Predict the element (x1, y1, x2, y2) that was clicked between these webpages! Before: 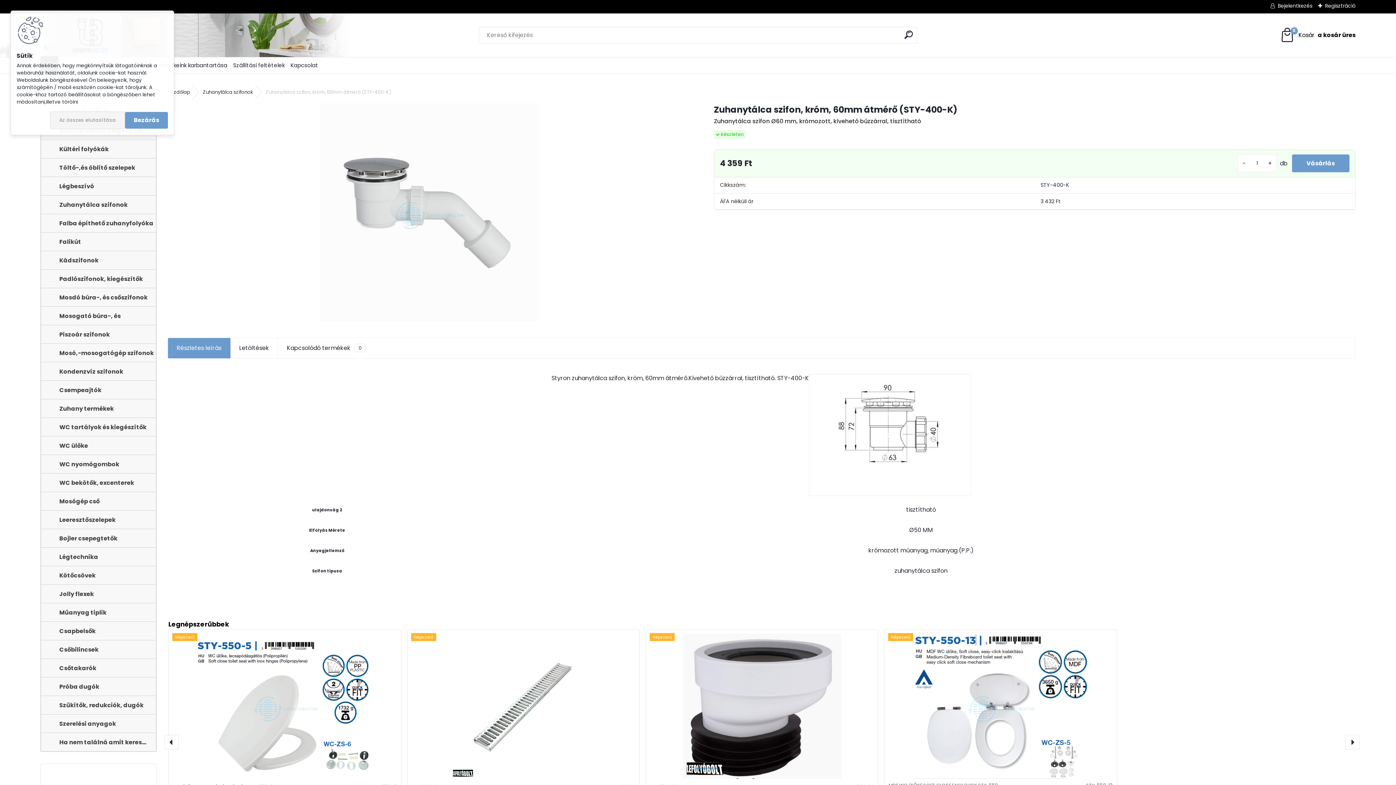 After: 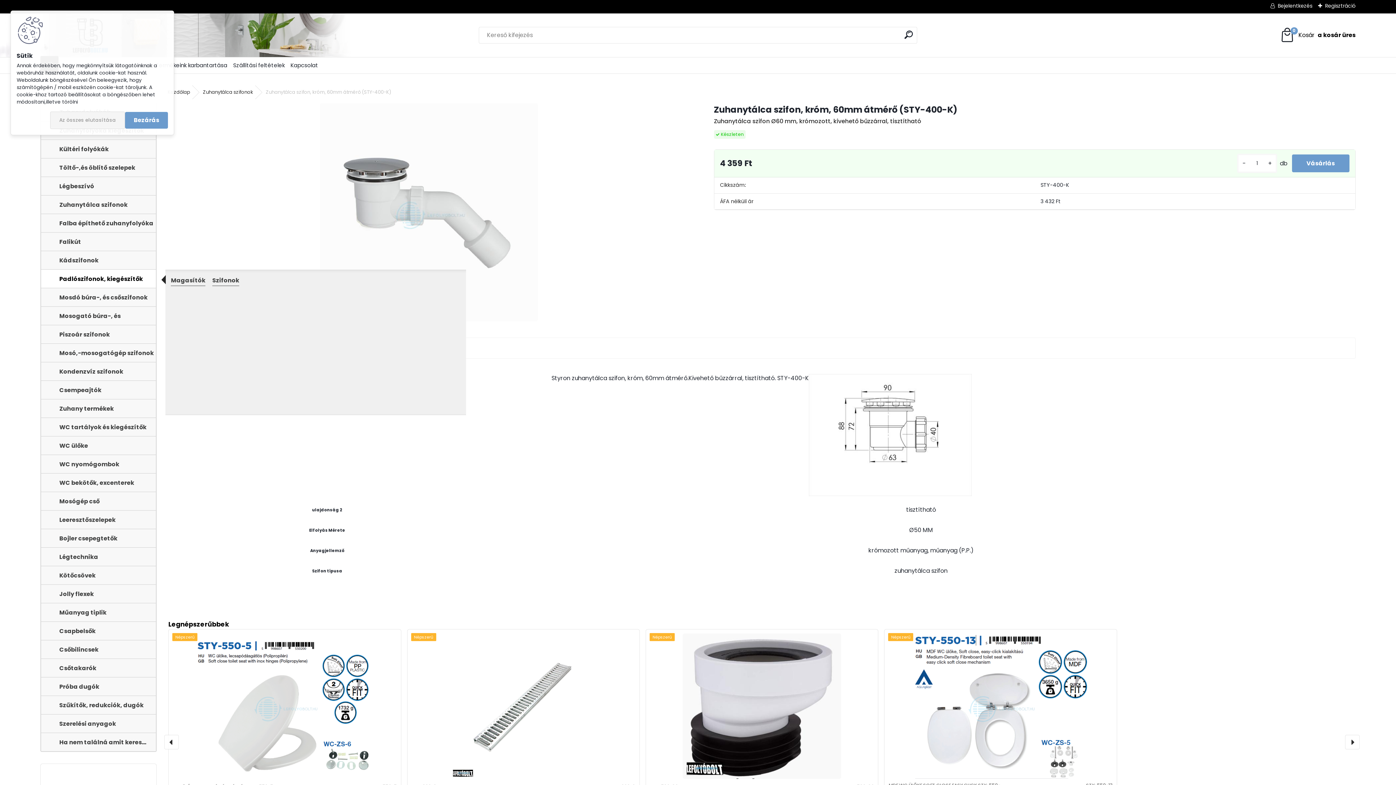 Action: label: Padlószifonok, kiegészítők bbox: (40, 269, 156, 288)